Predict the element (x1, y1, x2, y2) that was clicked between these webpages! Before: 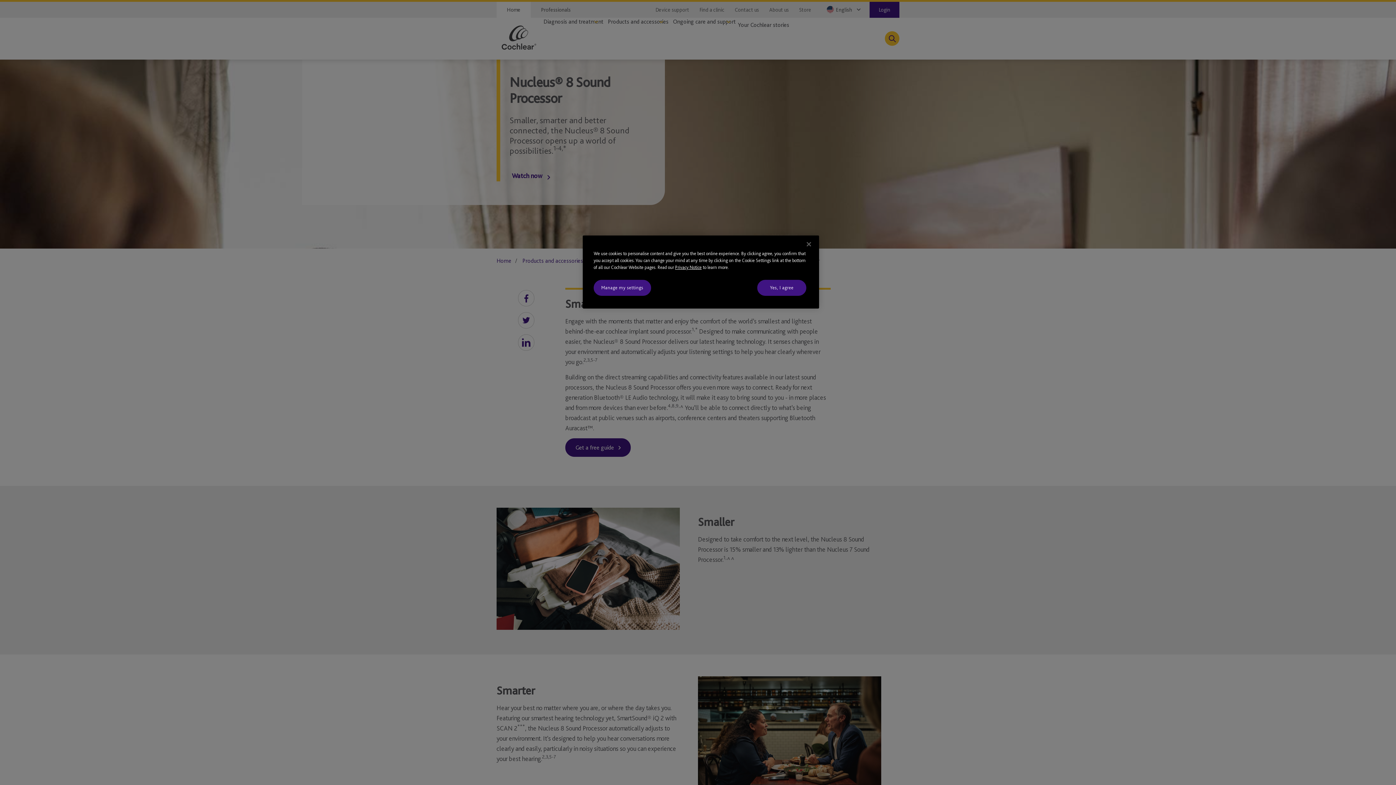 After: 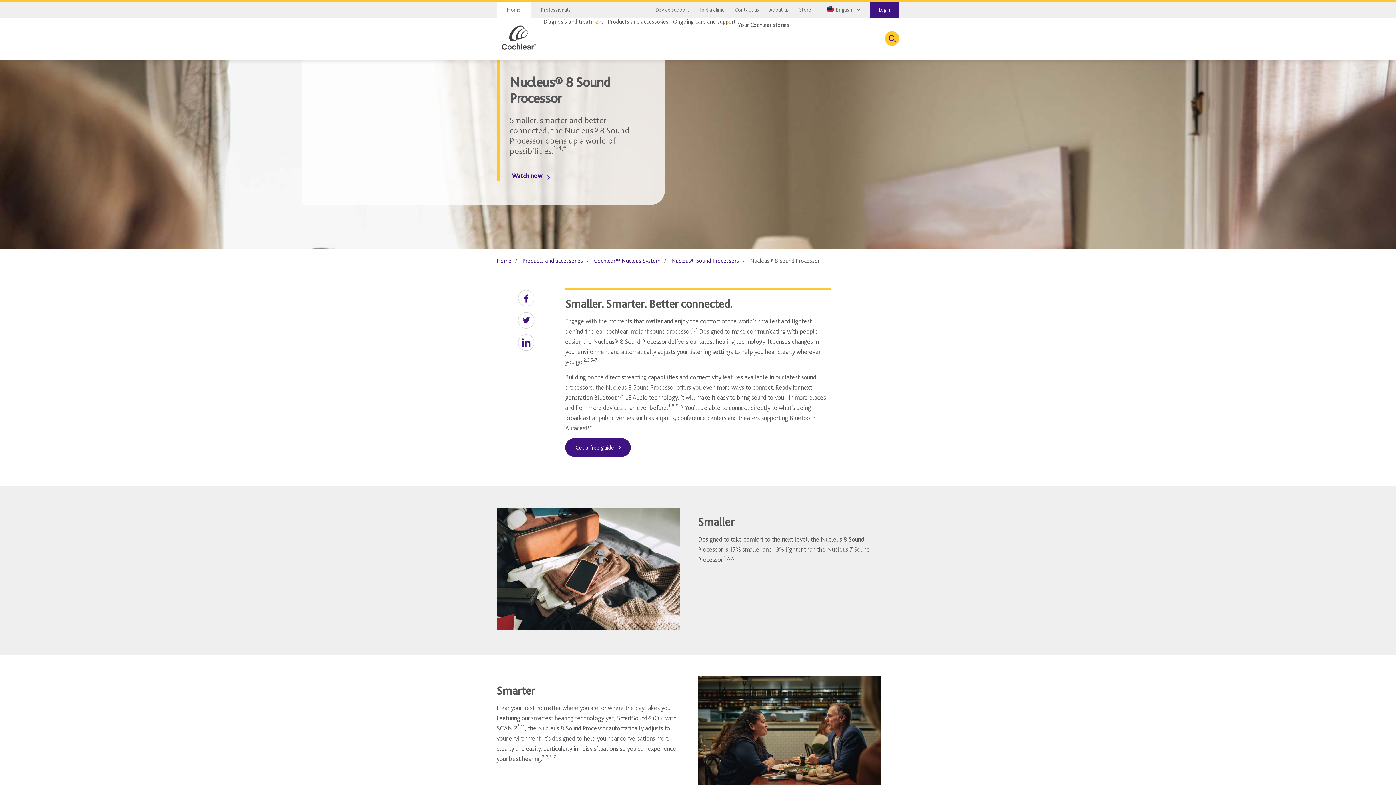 Action: label: Close bbox: (801, 236, 817, 252)